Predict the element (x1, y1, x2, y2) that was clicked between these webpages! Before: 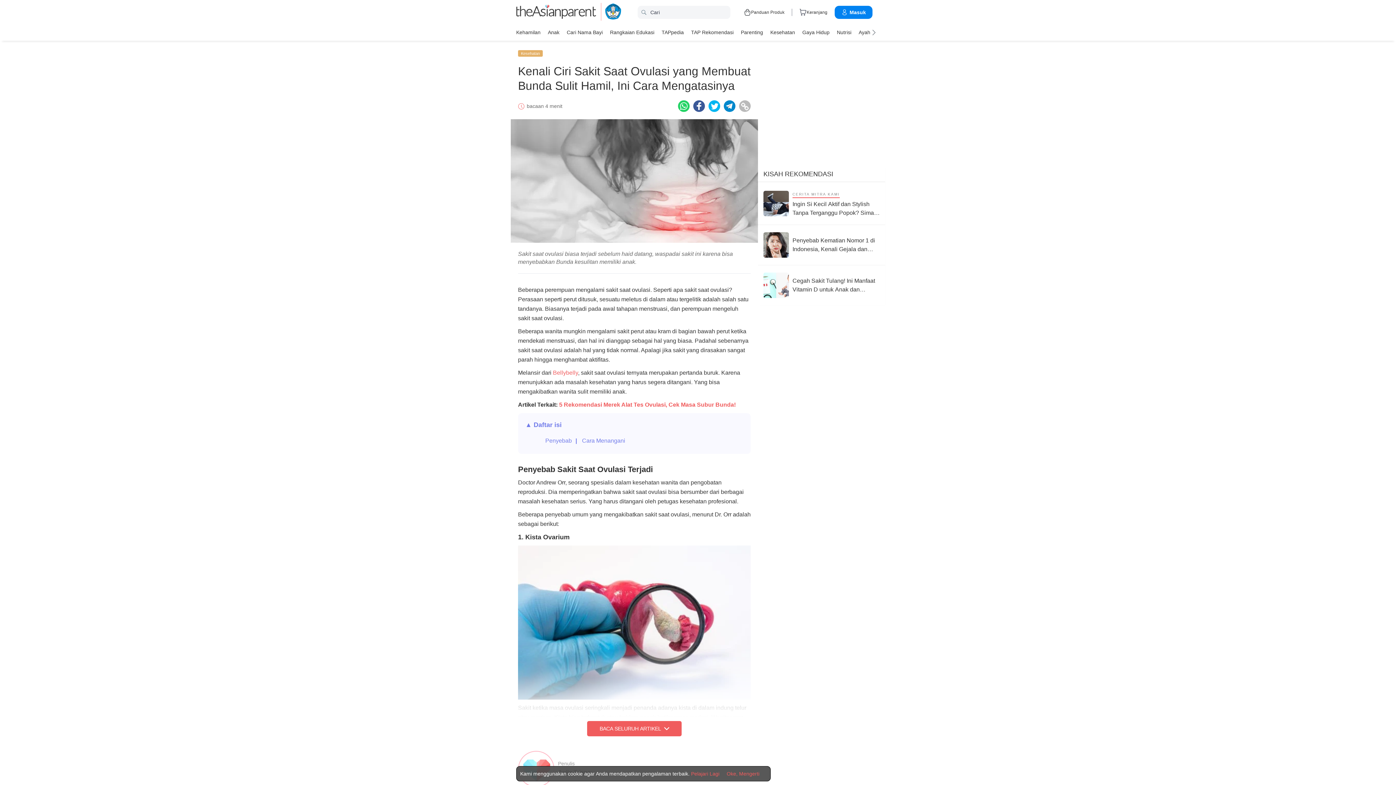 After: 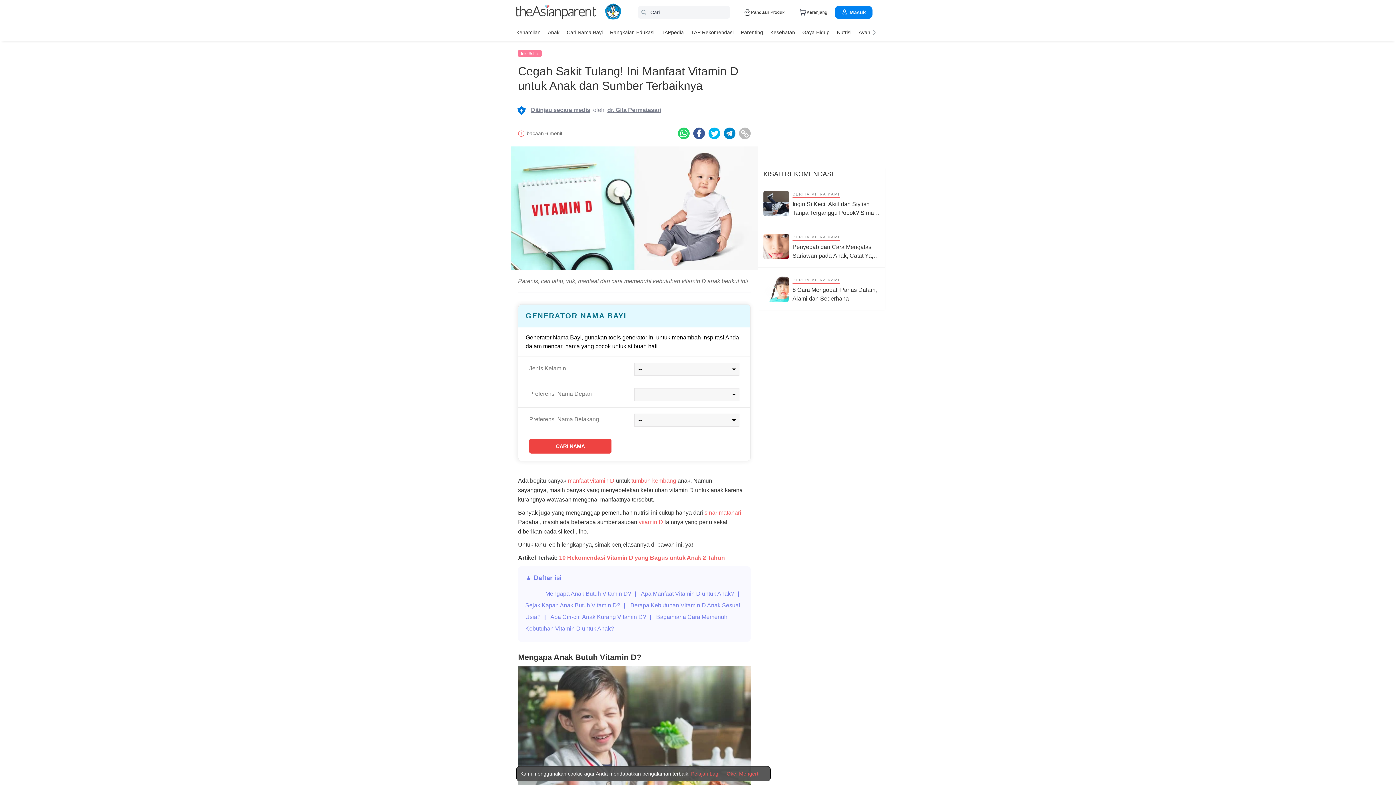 Action: bbox: (763, 272, 880, 298) label: Cegah Sakit Tulang! Ini Manfaat Vitamin D untuk Anak dan Sumber Terbaiknya